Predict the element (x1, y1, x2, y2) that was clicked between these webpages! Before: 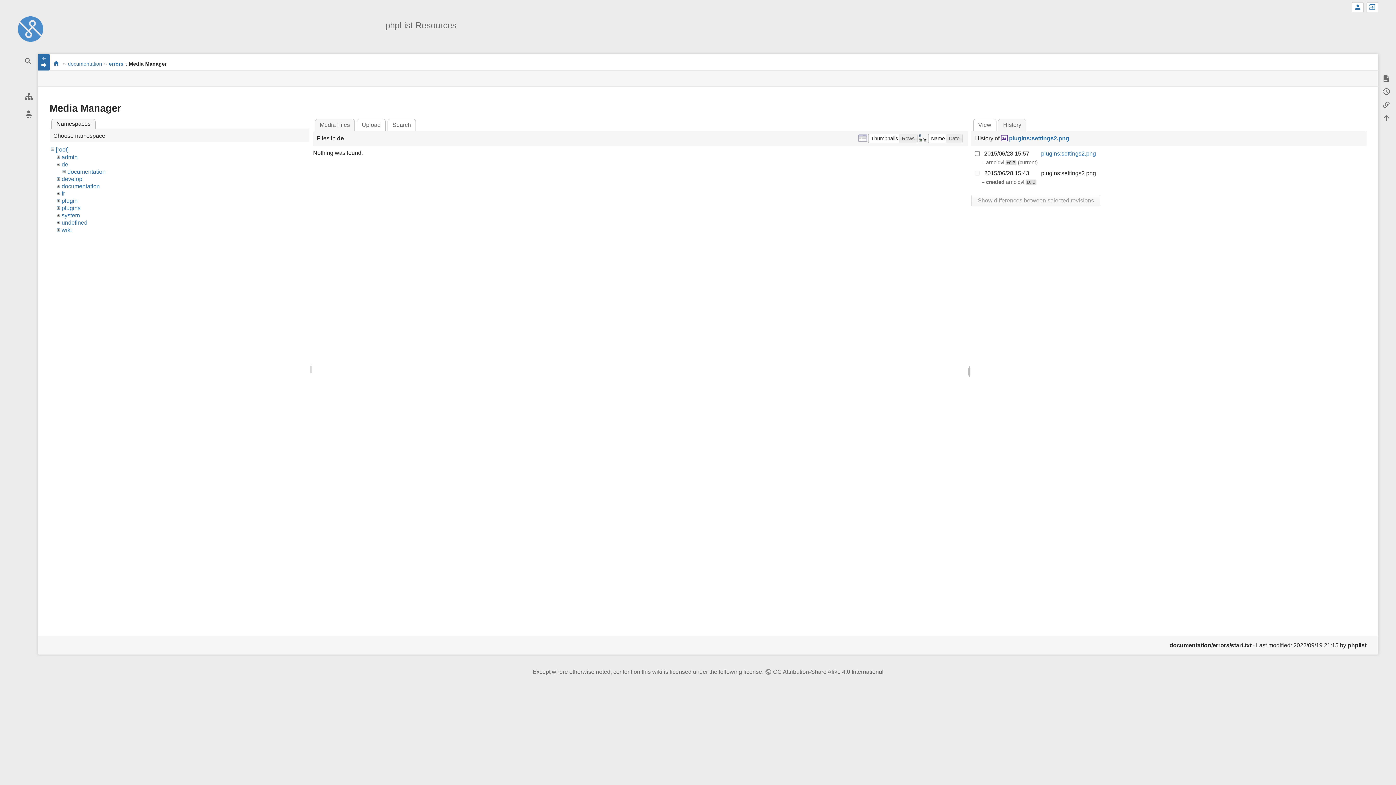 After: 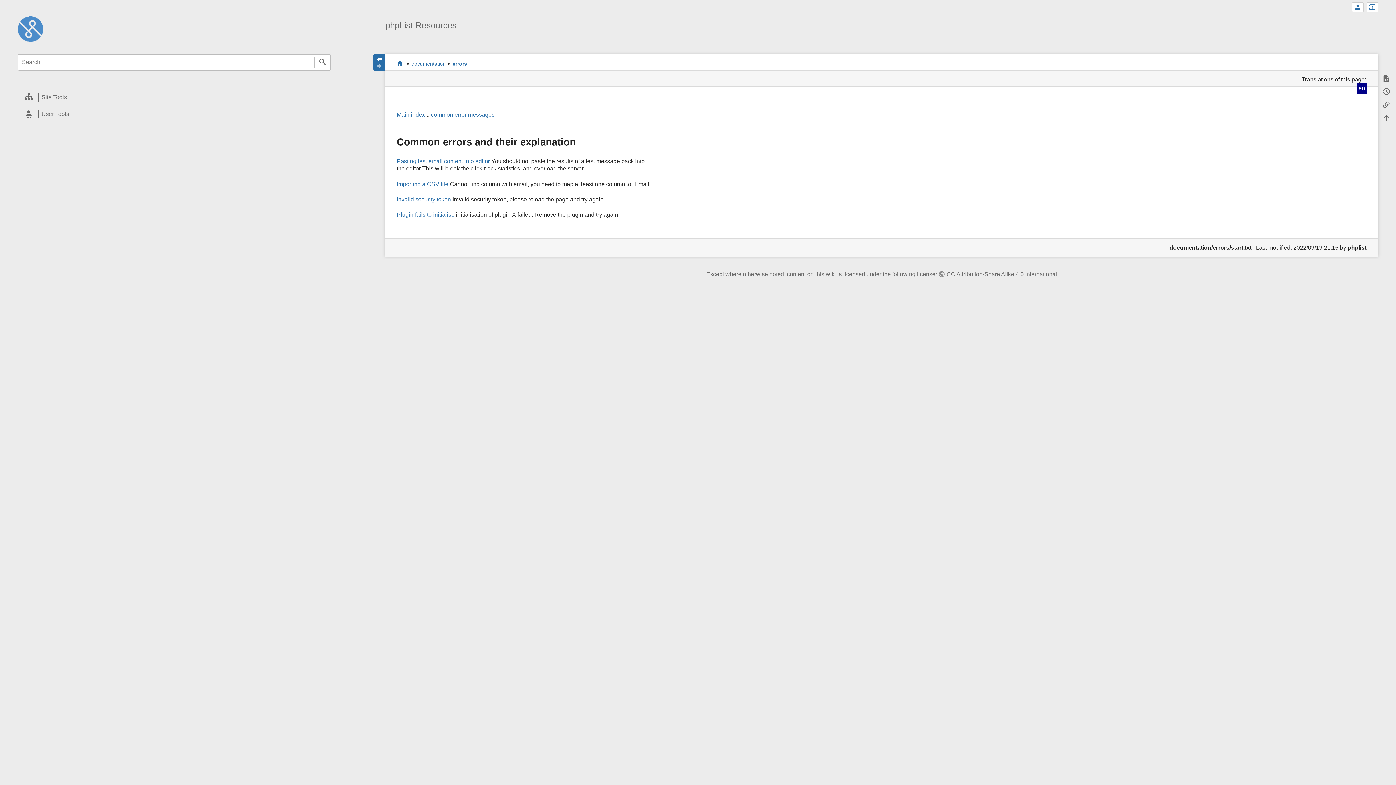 Action: label: Show page bbox: (1380, 72, 1392, 85)